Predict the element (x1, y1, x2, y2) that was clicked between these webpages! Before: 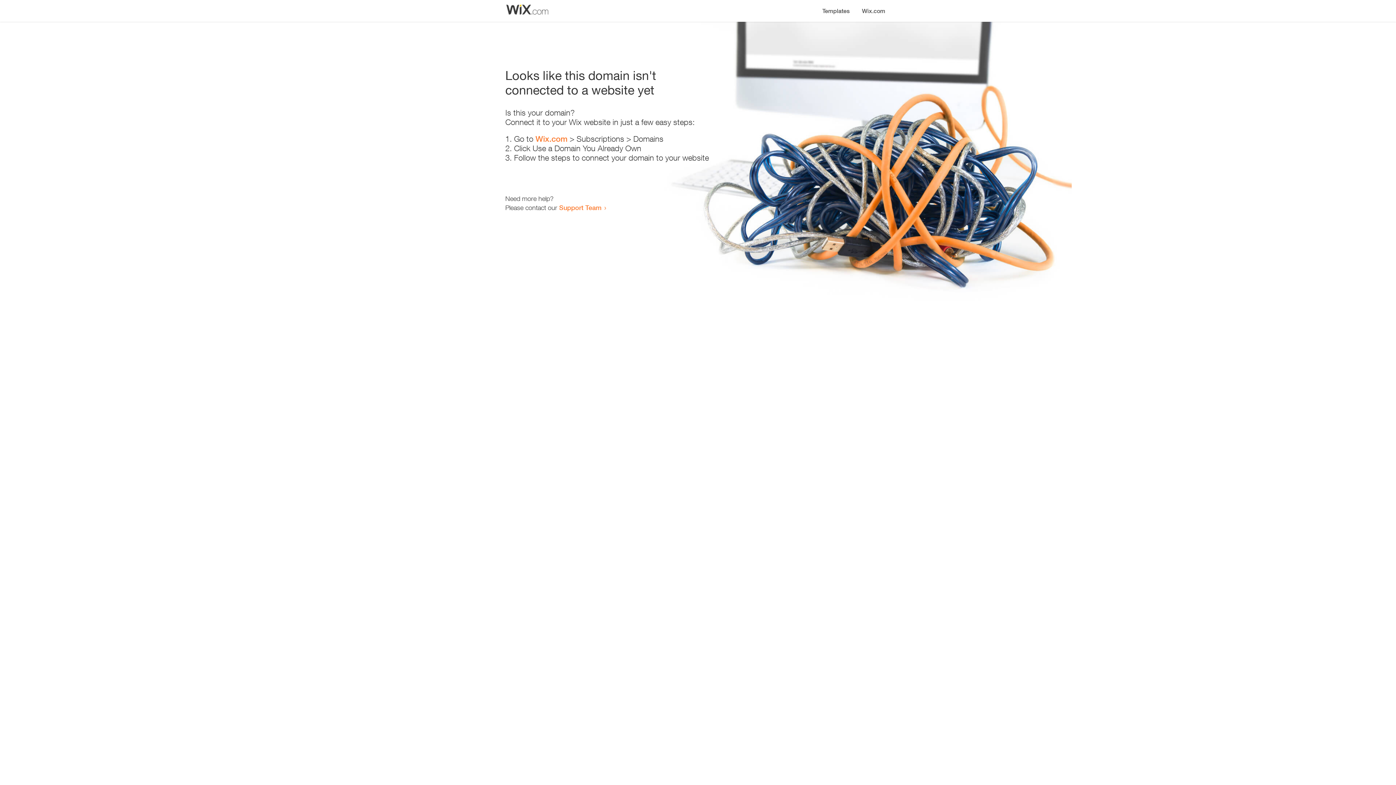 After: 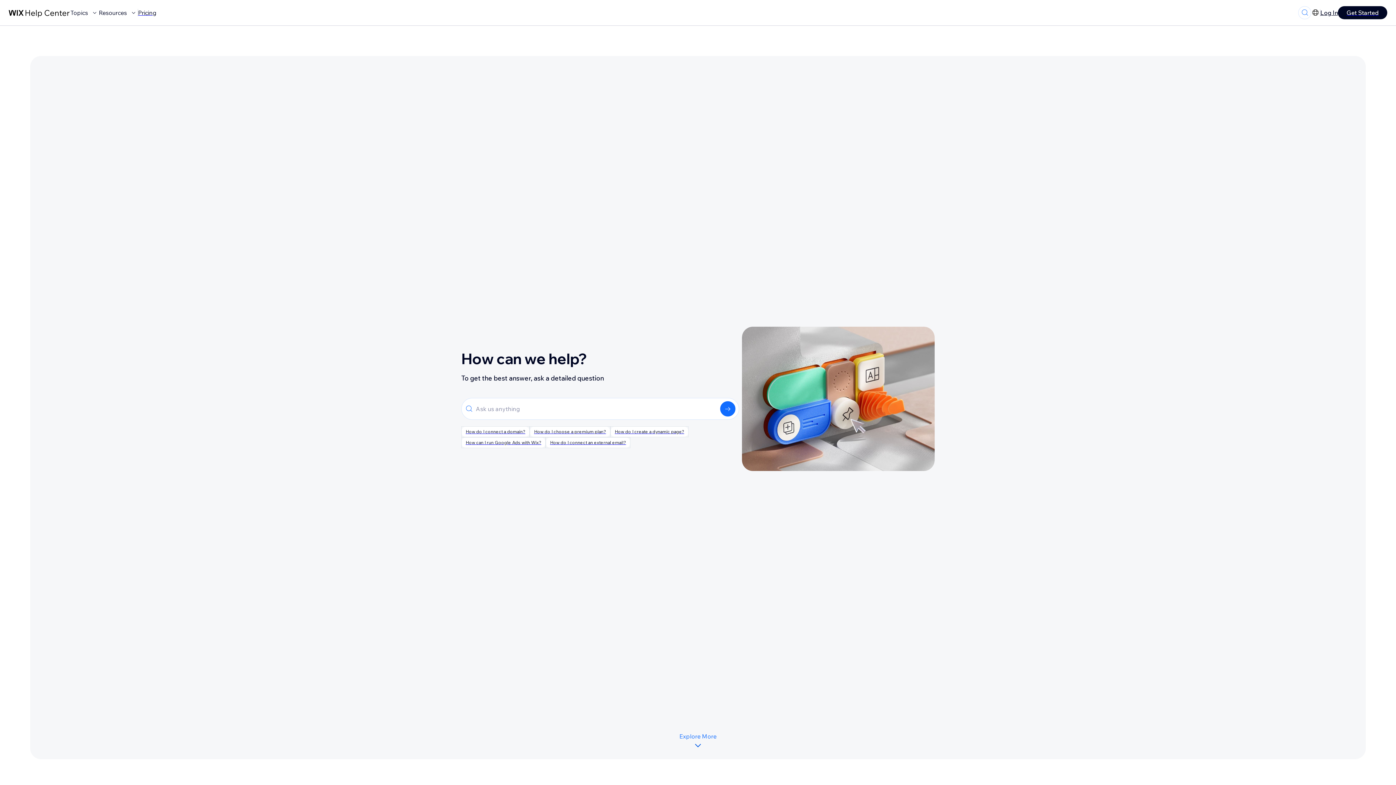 Action: label: Support Team bbox: (559, 203, 601, 211)